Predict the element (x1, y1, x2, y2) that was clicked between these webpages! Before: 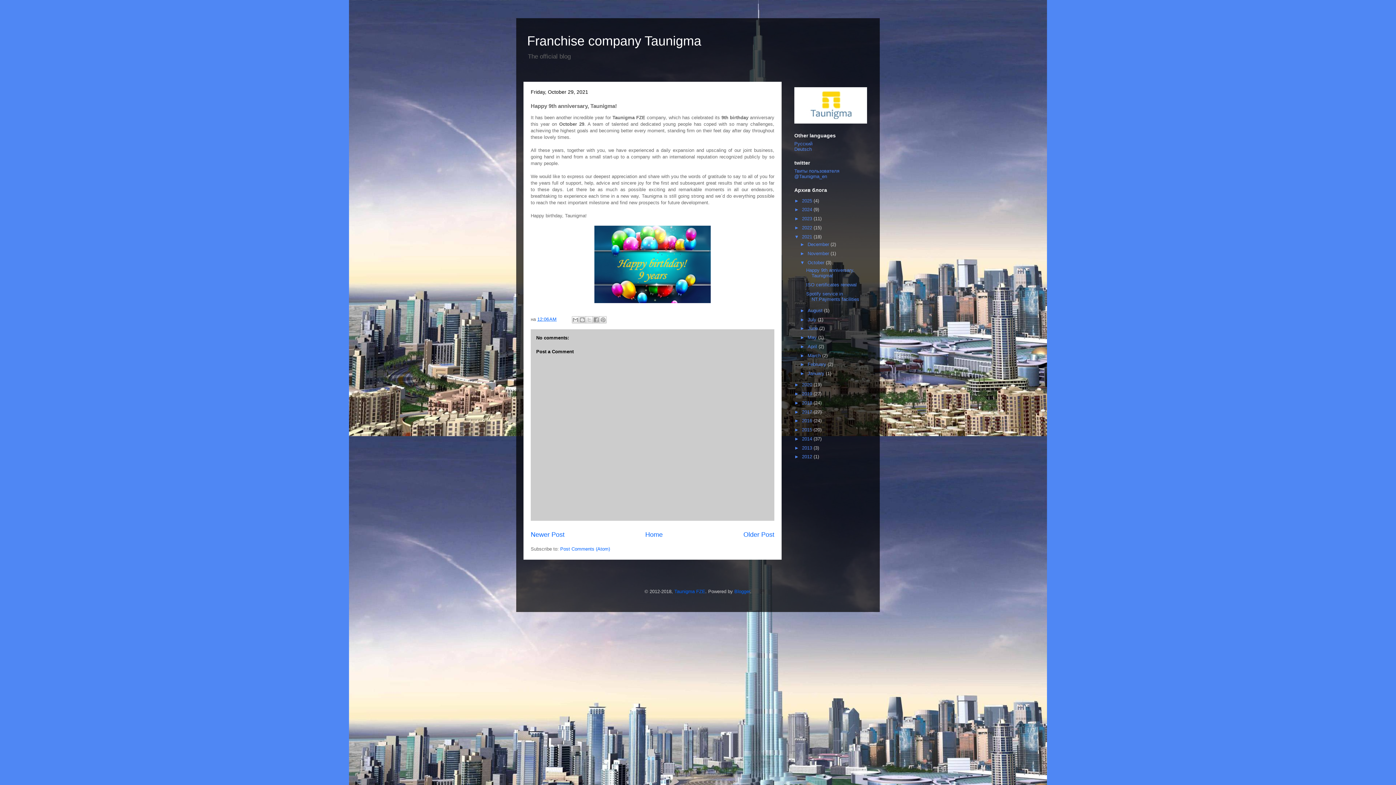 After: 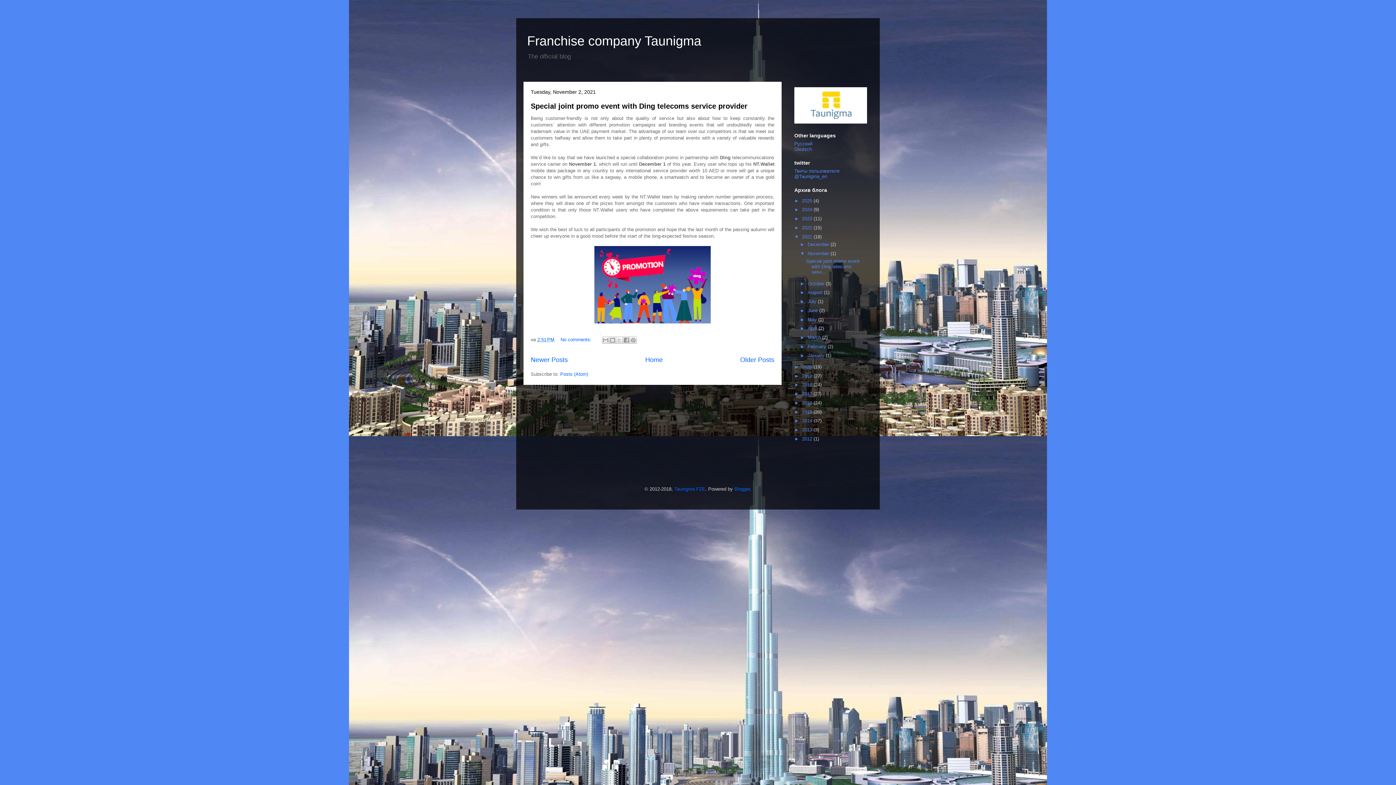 Action: label: November  bbox: (807, 250, 830, 256)